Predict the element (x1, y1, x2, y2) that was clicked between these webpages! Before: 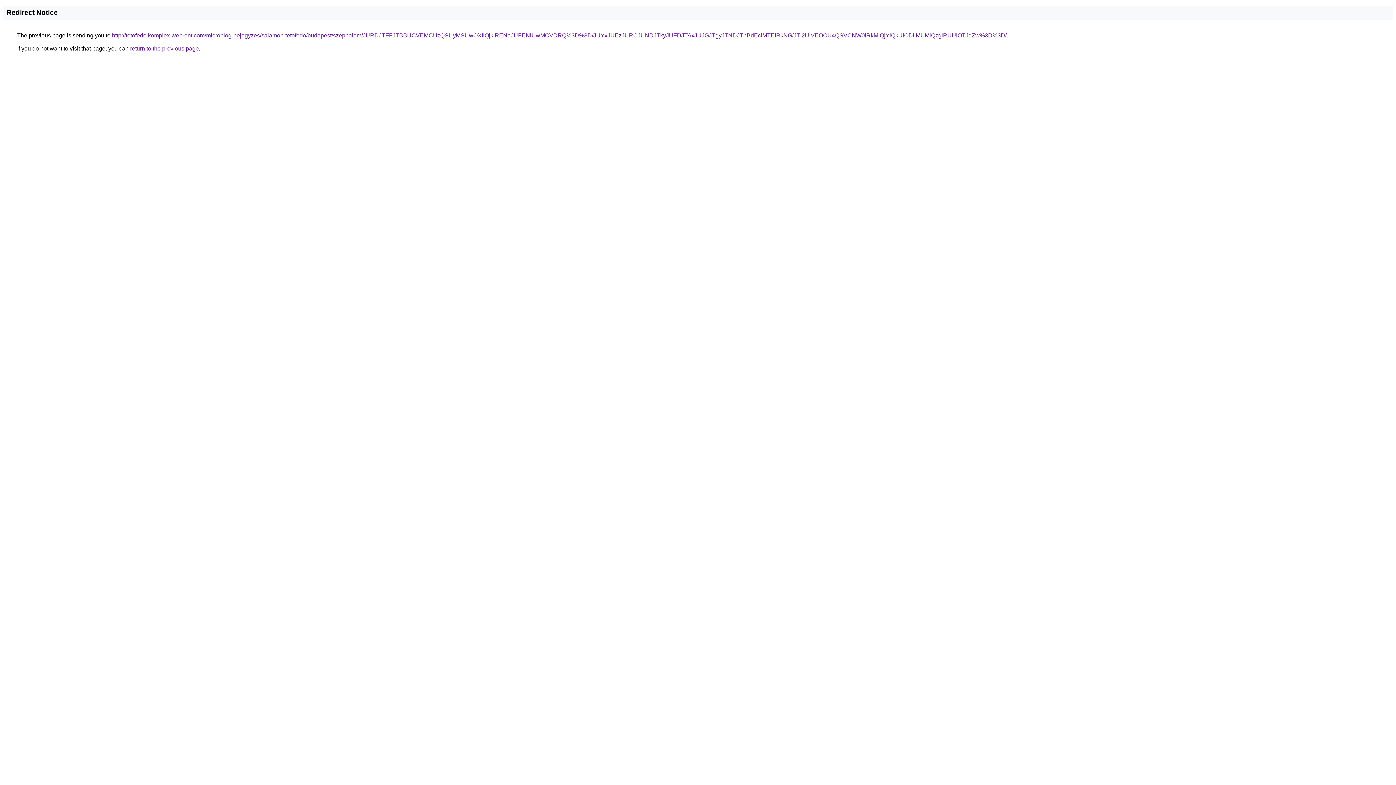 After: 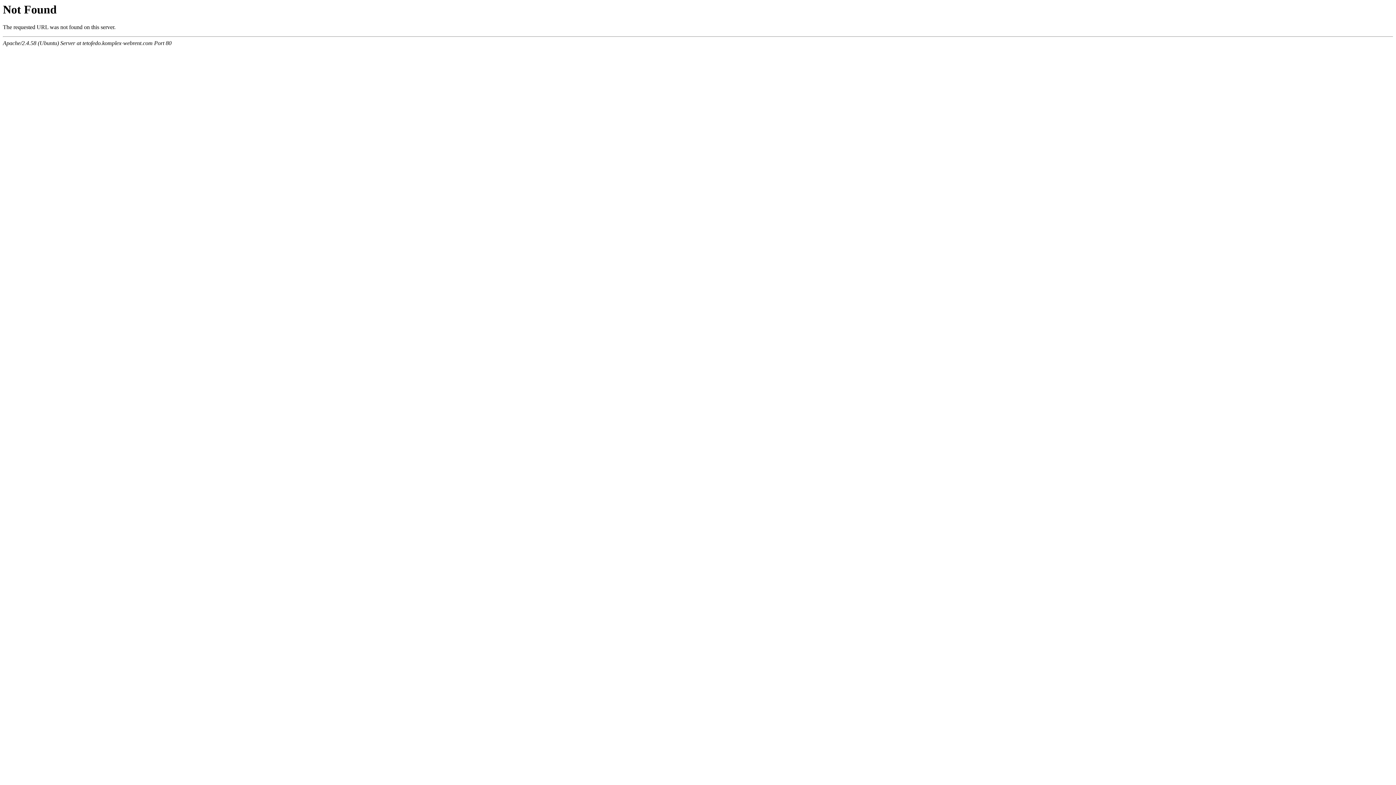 Action: label: http://tetofedo.komplex-webrent.com/microblog-bejegyzes/salamon-tetofedo/budapest/szephalom/JURDJTFFJTBBUCVEMCUzQSUyMSUwOXIlQjklRENaJUFENiUwMCVDRQ%3D%3D/JUYxJUEzJURCJUNDJTkyJUFDJTAxJUJGJTgyJTNDJThBdEclMTElRkNG/JTI2UiVEOCU4QSVCNW0lRkMlQjYlQkUlODIlMUMlQzglRUUlOTJqZw%3D%3D/ bbox: (112, 32, 1006, 38)